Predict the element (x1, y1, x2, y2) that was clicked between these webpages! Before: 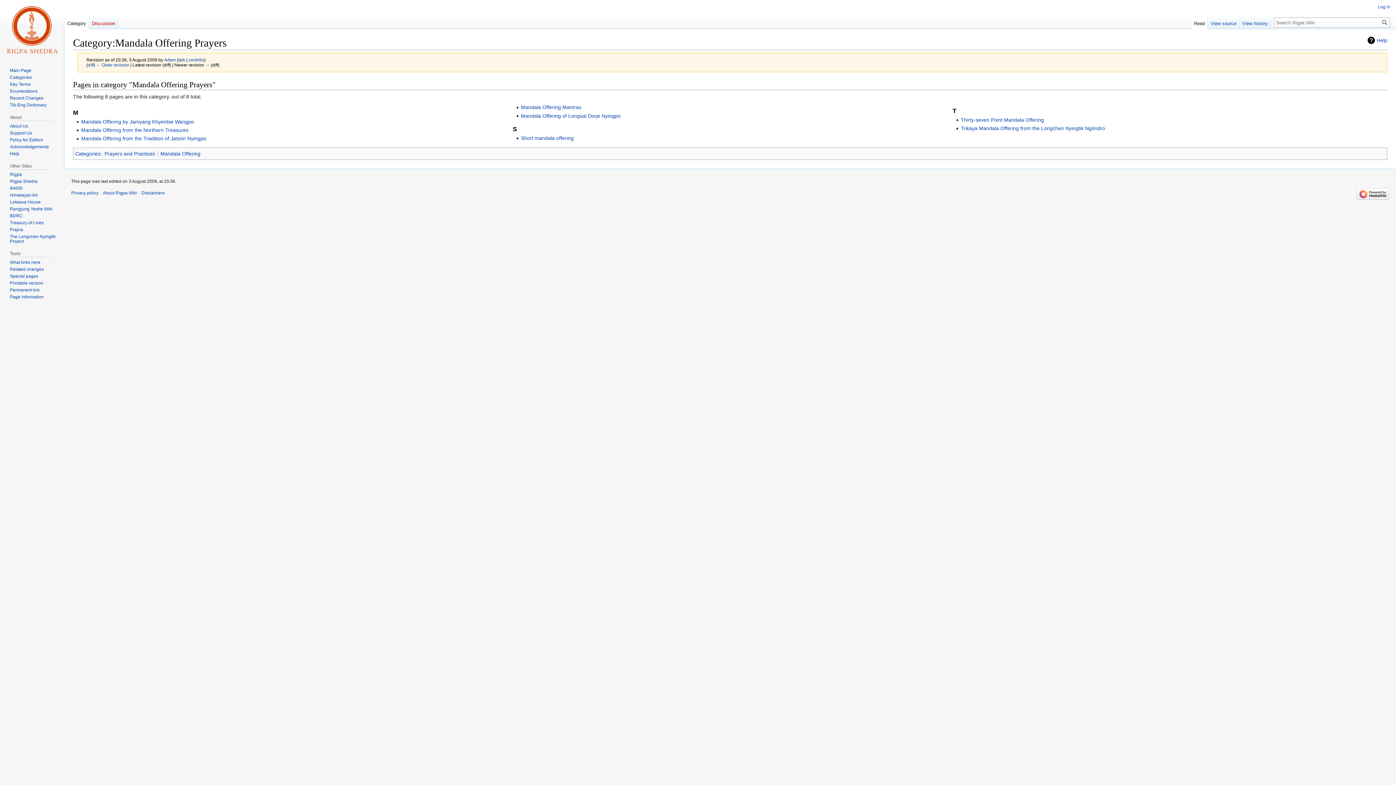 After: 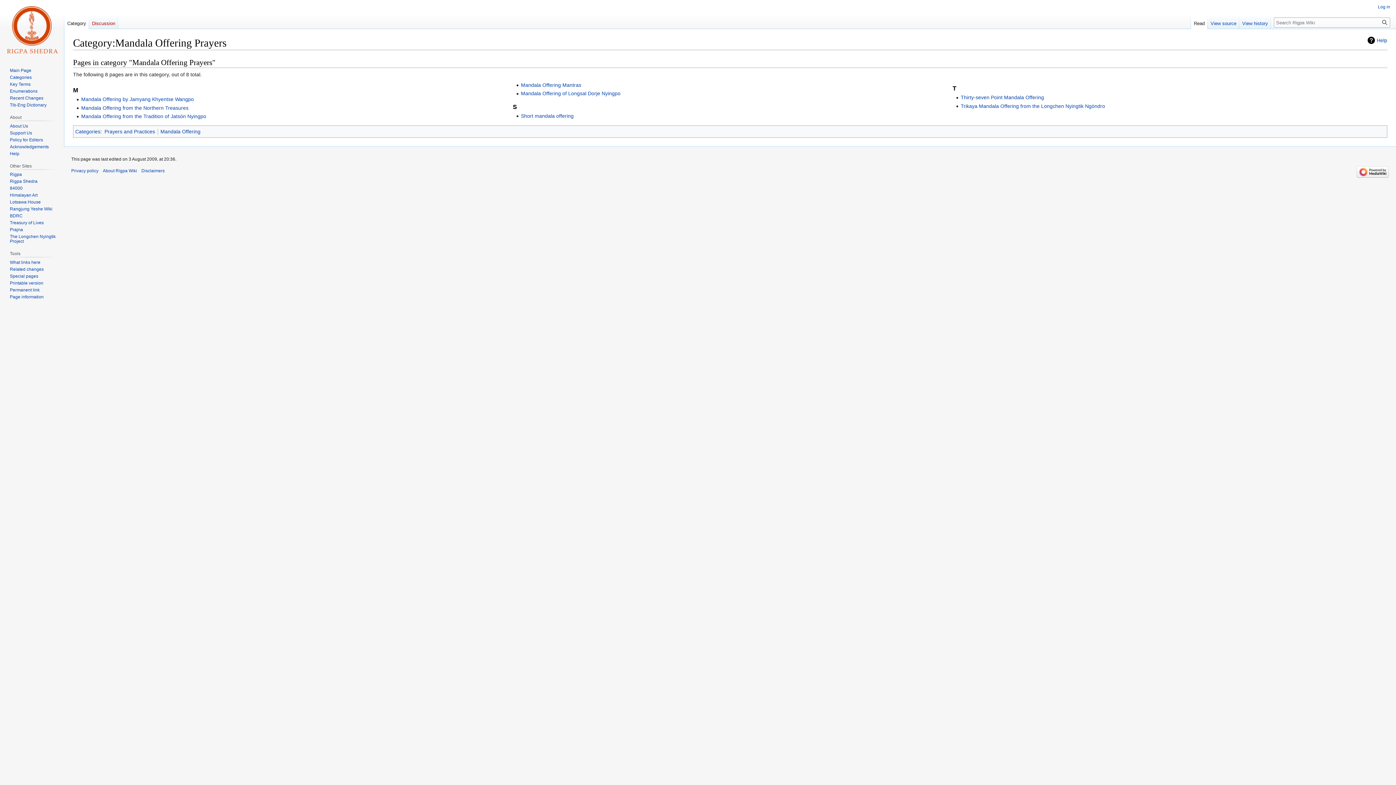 Action: bbox: (1191, 14, 1208, 29) label: Read